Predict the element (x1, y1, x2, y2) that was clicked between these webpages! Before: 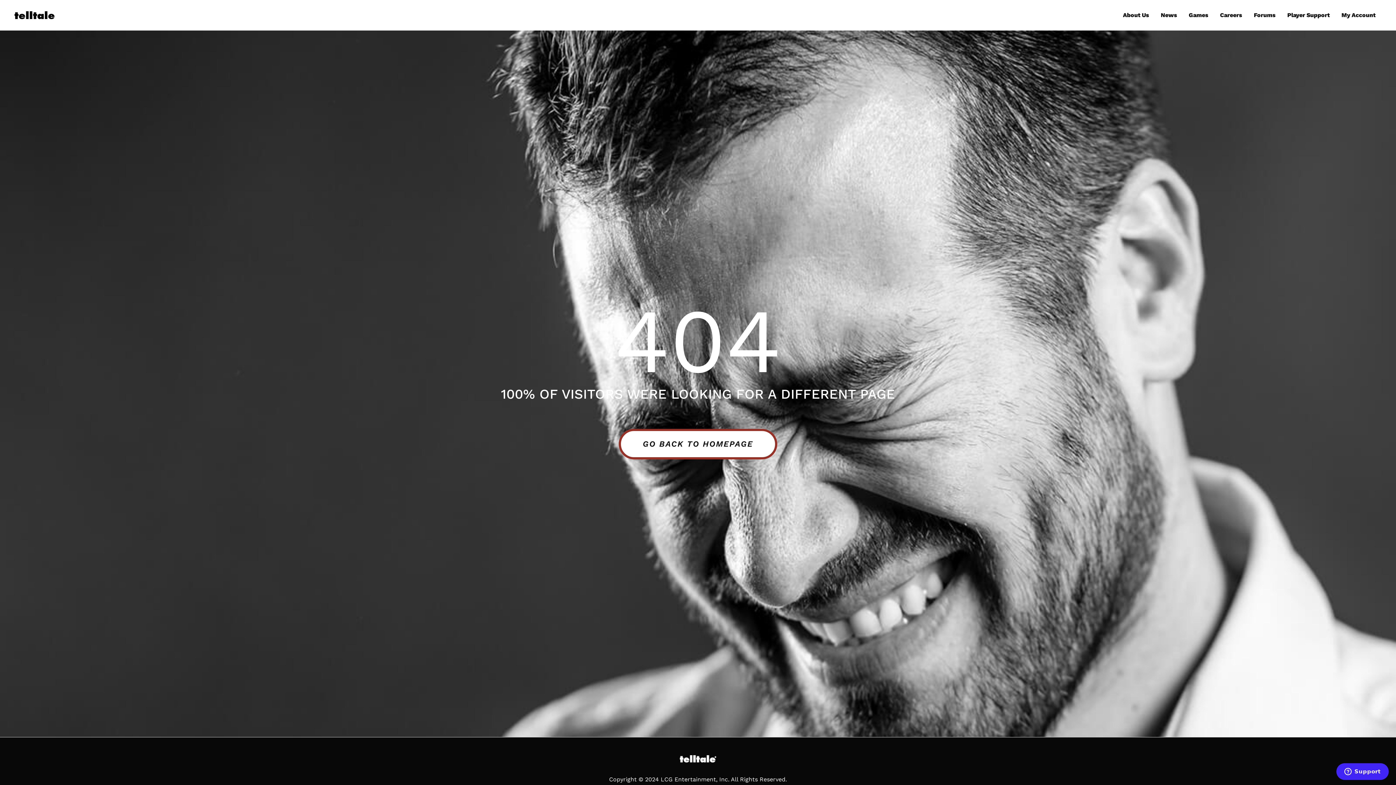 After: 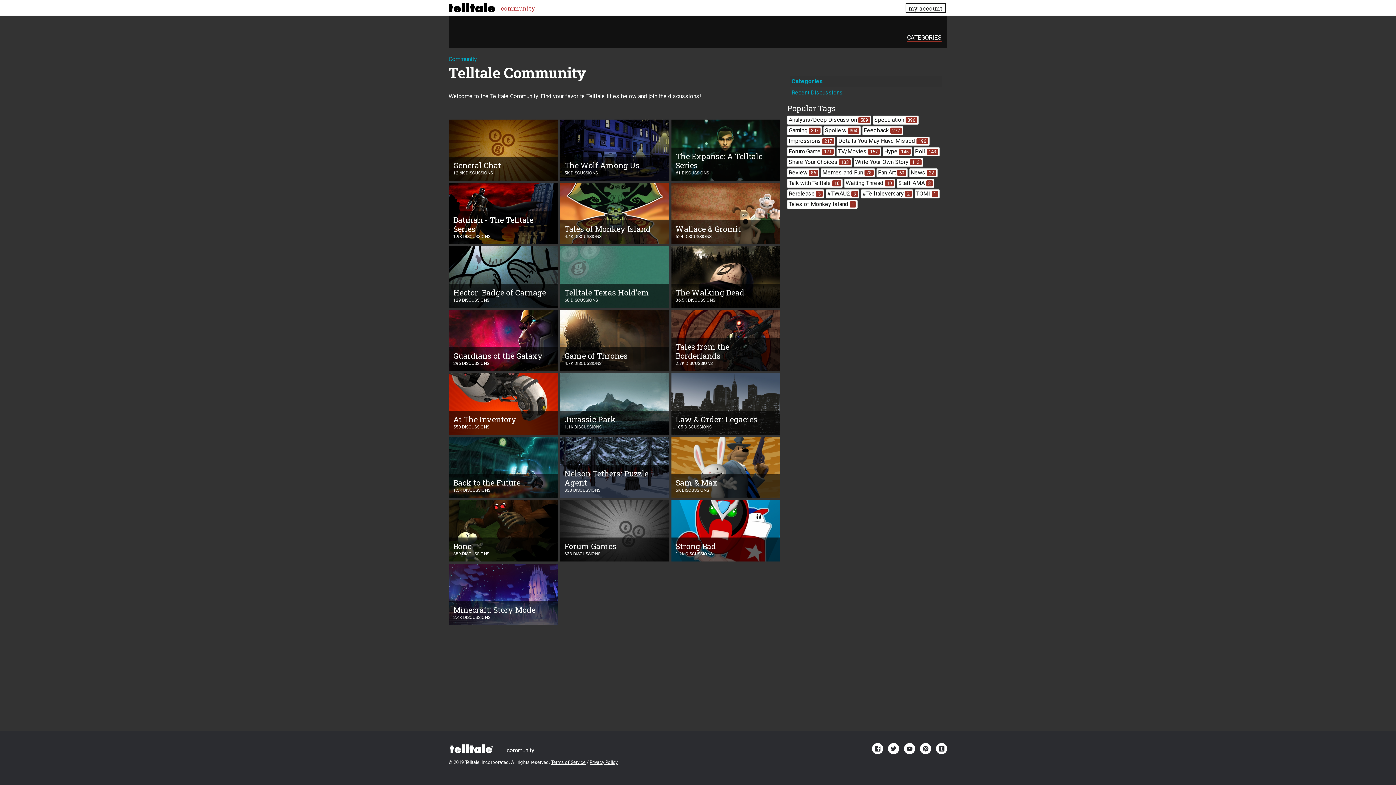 Action: label: Forums bbox: (1248, 3, 1281, 26)